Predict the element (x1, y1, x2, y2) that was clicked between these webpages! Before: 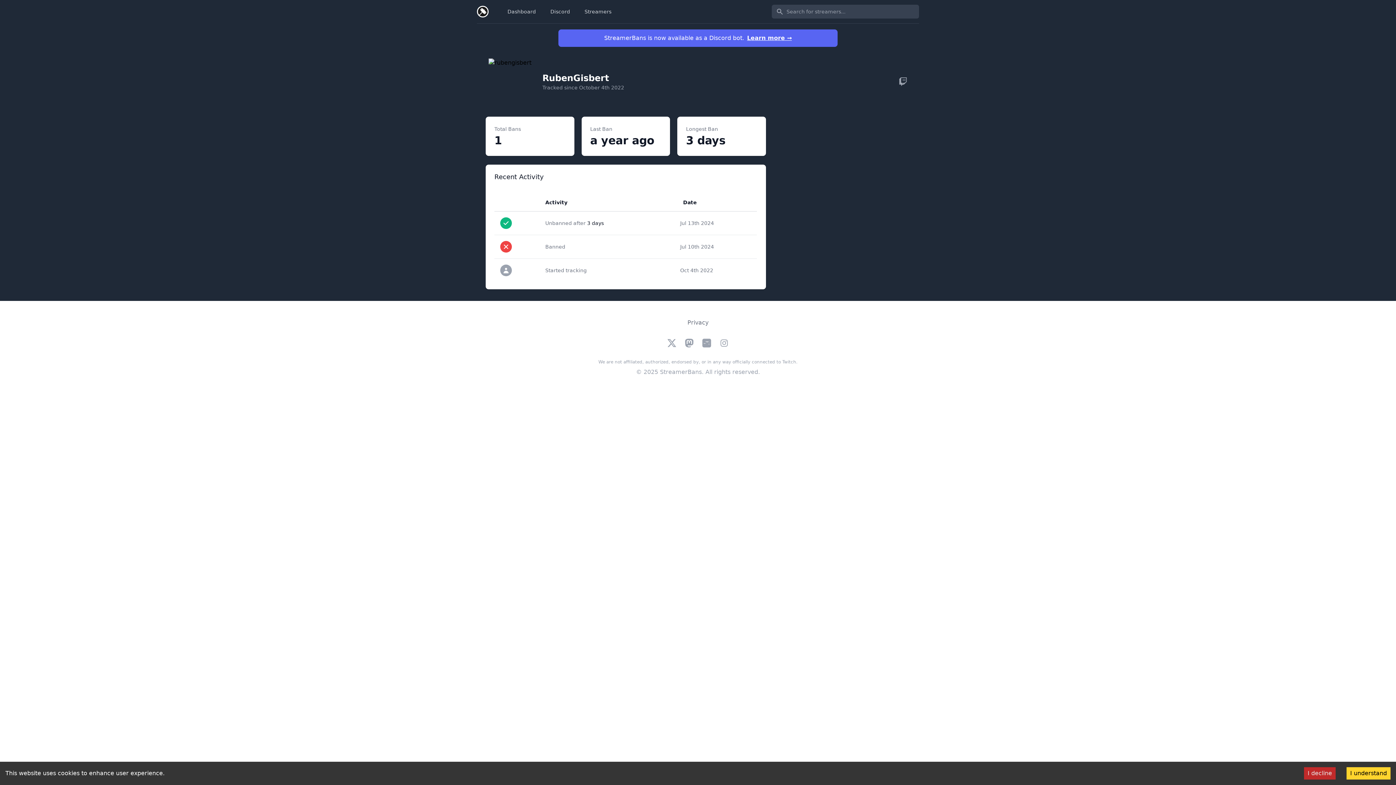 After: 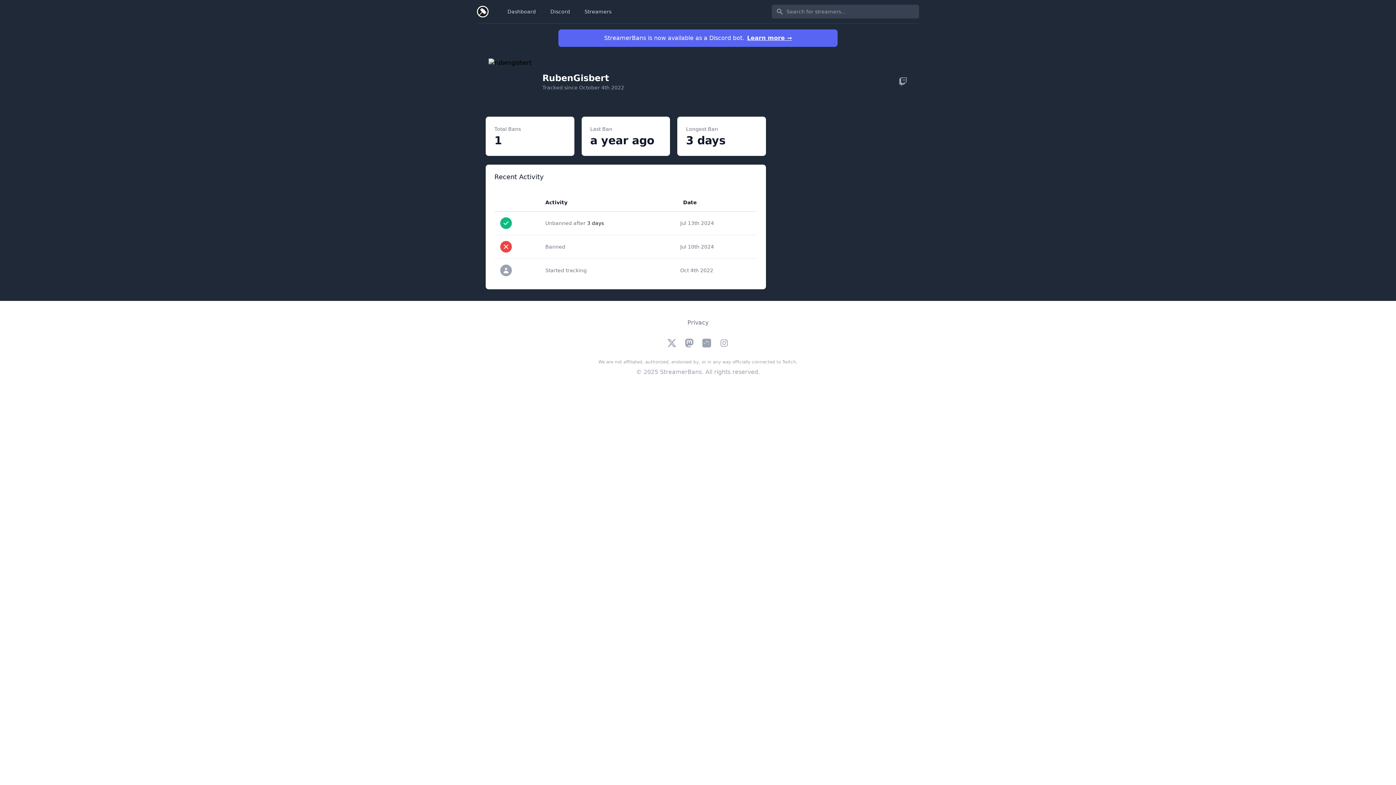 Action: label: Decline cookies bbox: (1304, 767, 1336, 780)